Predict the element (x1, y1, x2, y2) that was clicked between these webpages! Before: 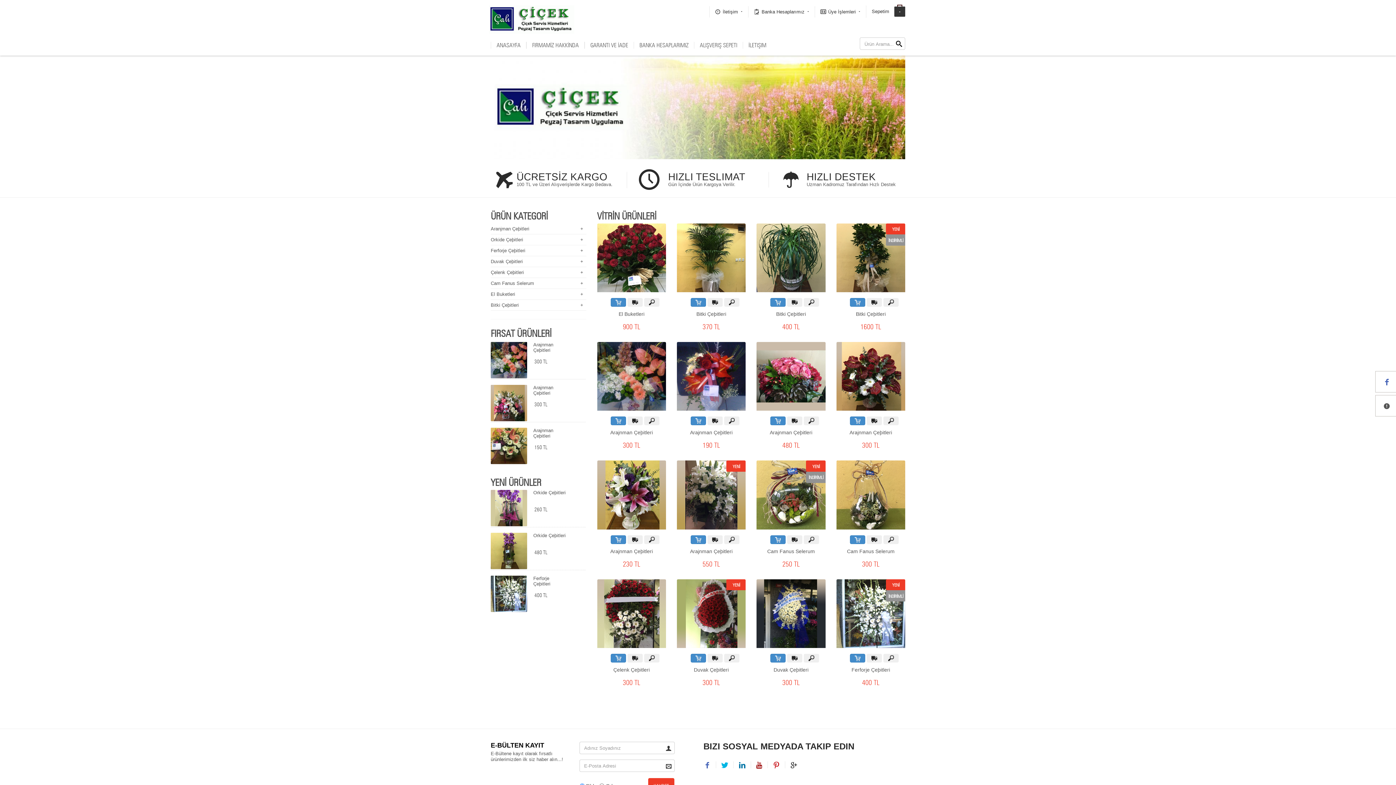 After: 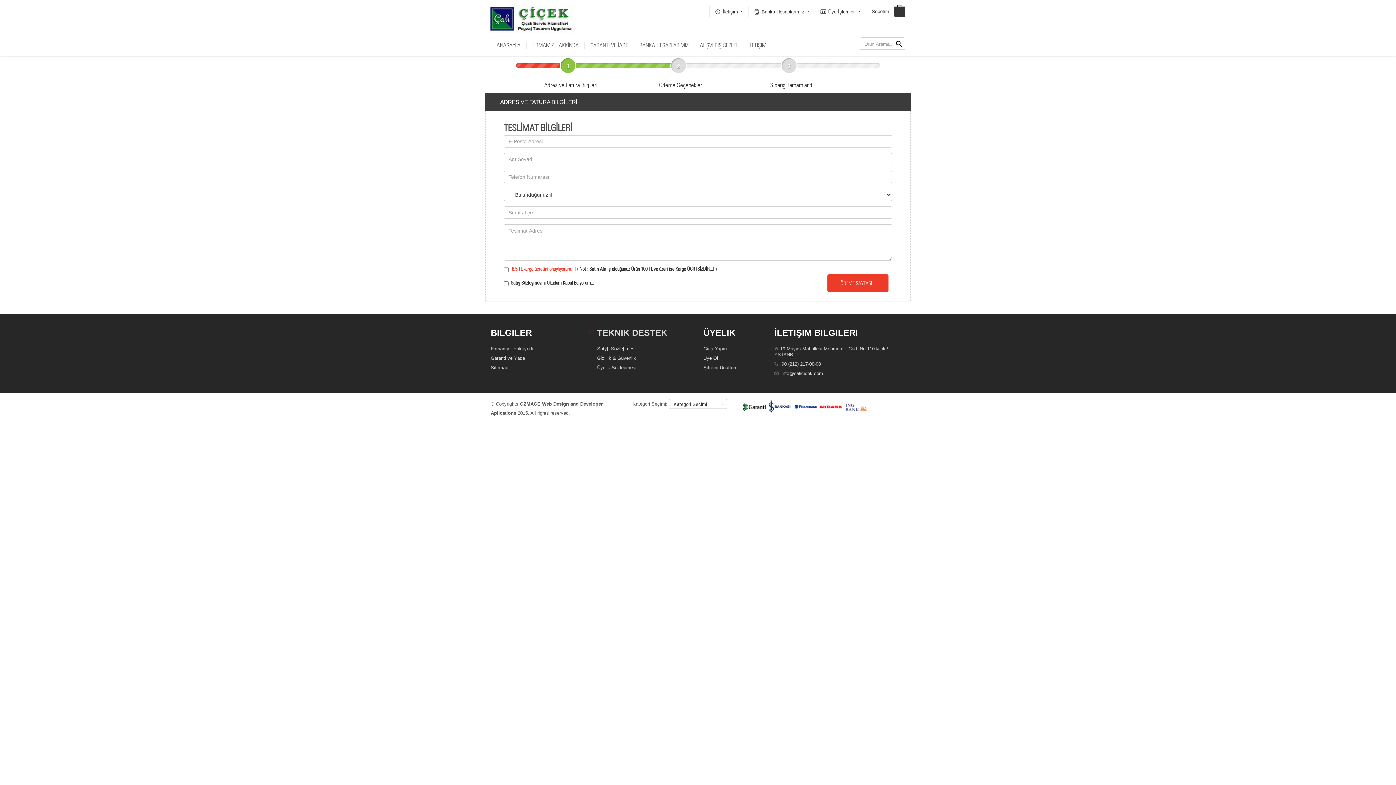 Action: bbox: (627, 536, 642, 542)